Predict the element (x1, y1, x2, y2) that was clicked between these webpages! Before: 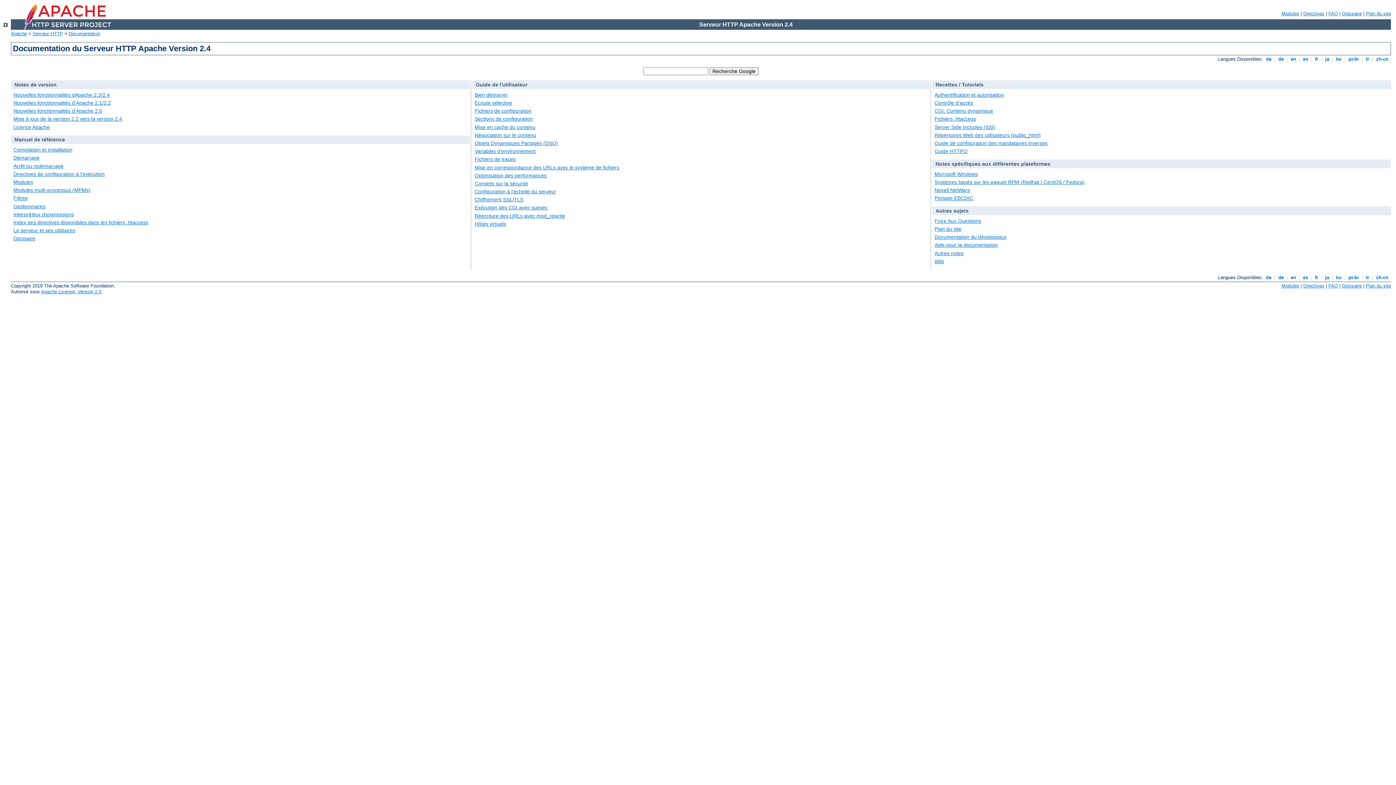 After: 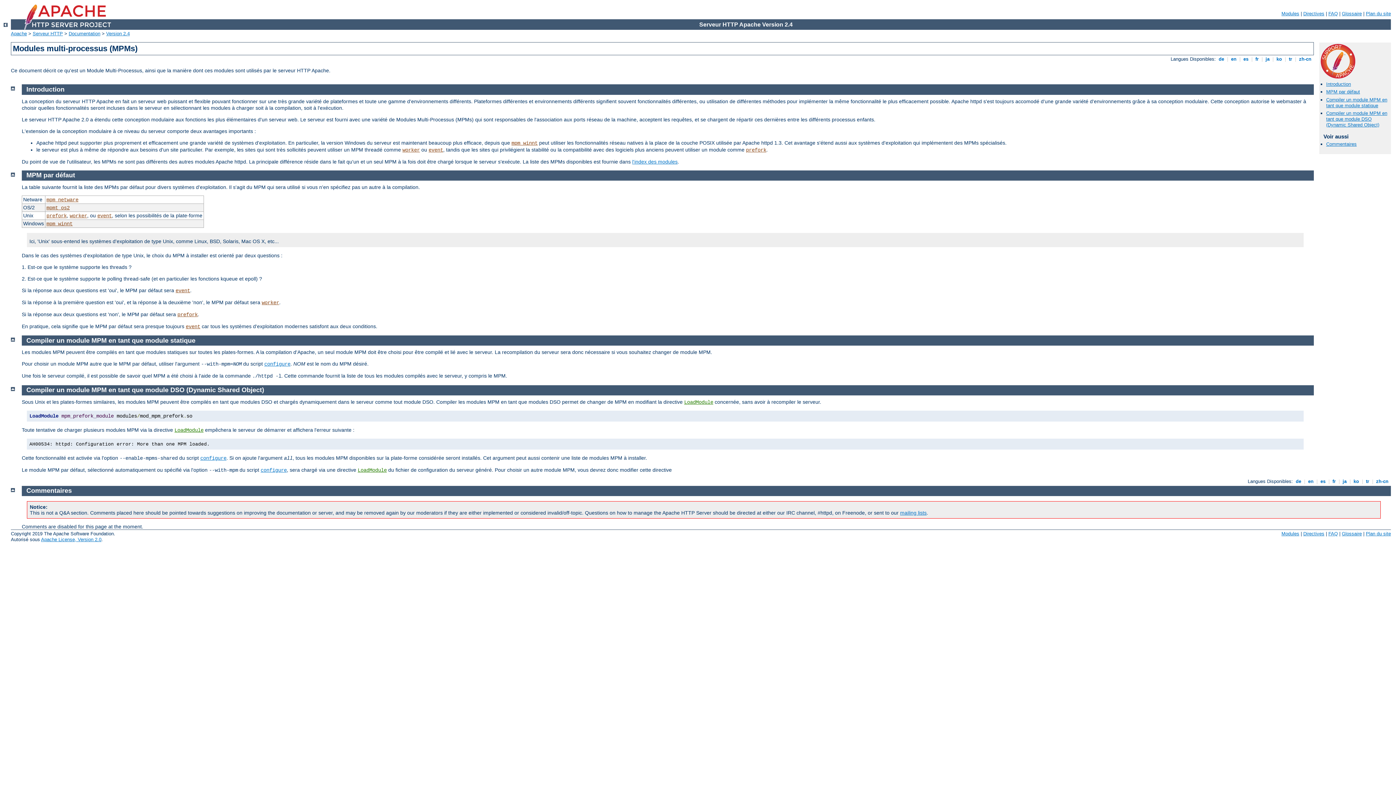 Action: bbox: (13, 187, 90, 193) label: Modules multi-processus (MPMs)